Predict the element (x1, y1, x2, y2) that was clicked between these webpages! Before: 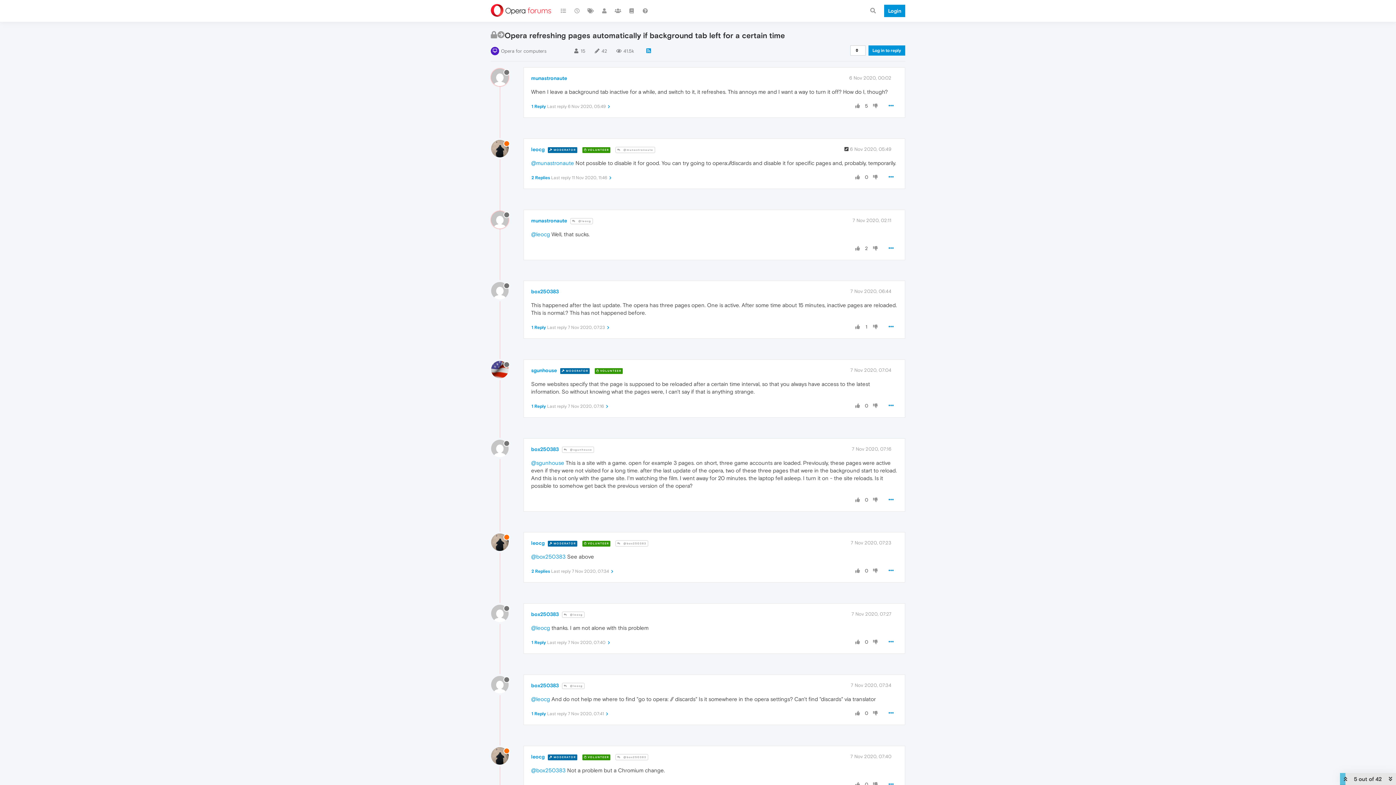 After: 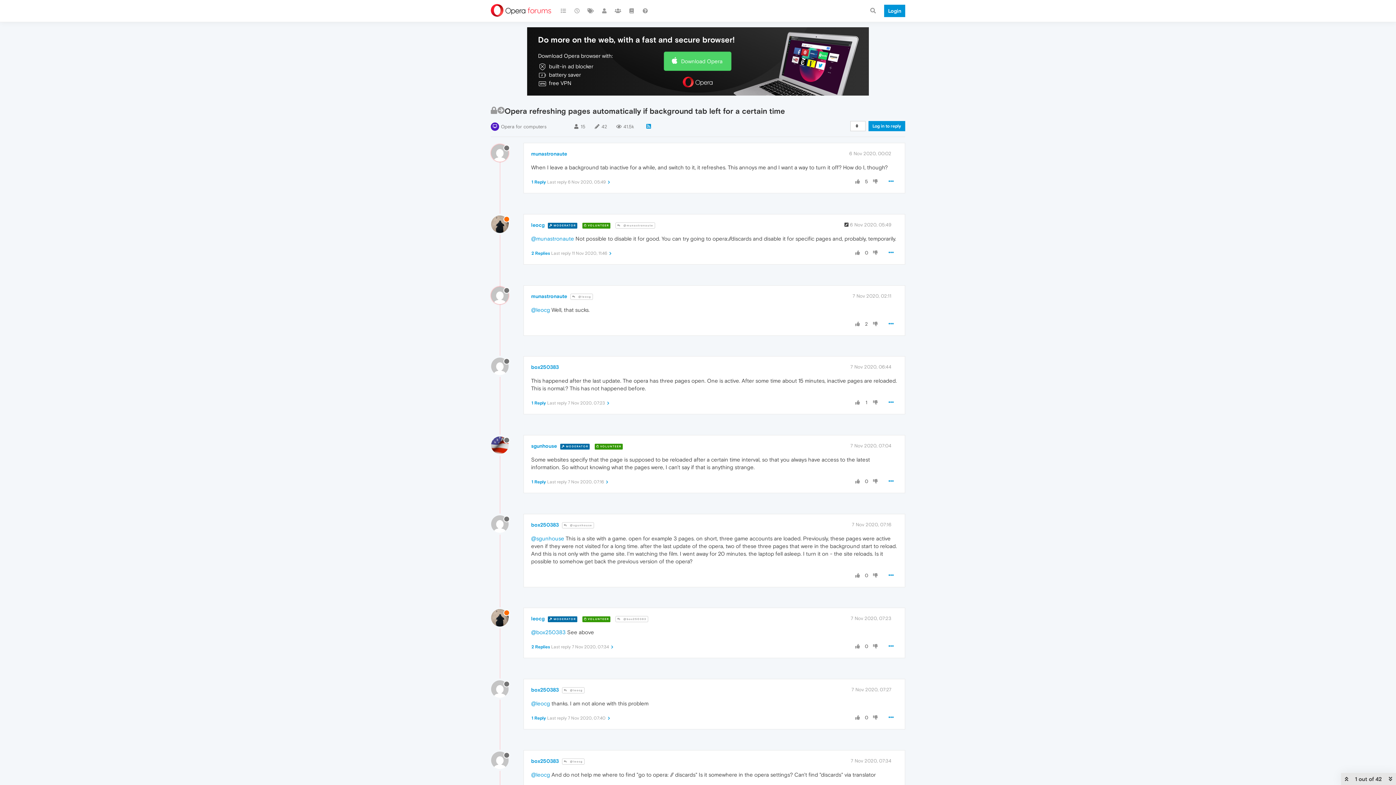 Action: bbox: (849, 75, 891, 80) label: 6 Nov 2020, 00:02